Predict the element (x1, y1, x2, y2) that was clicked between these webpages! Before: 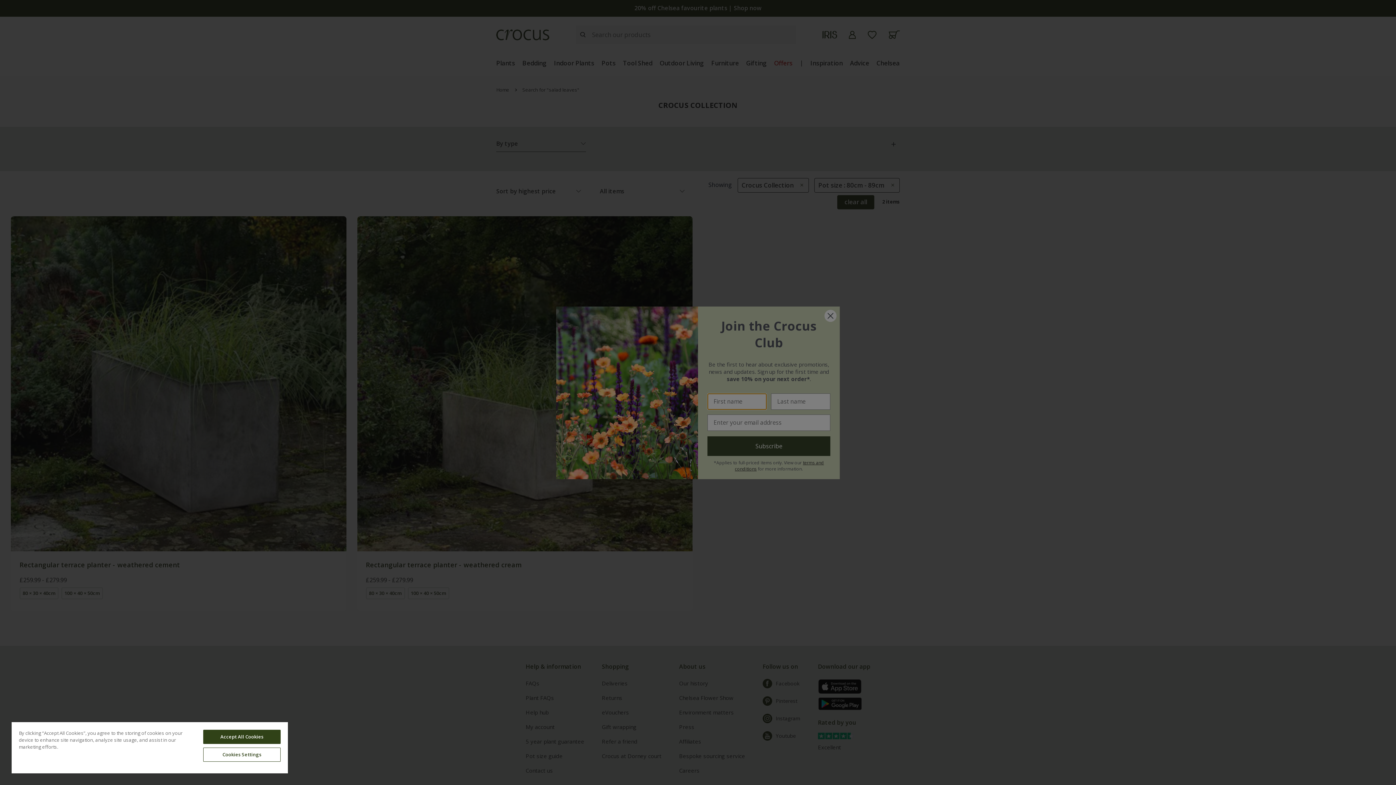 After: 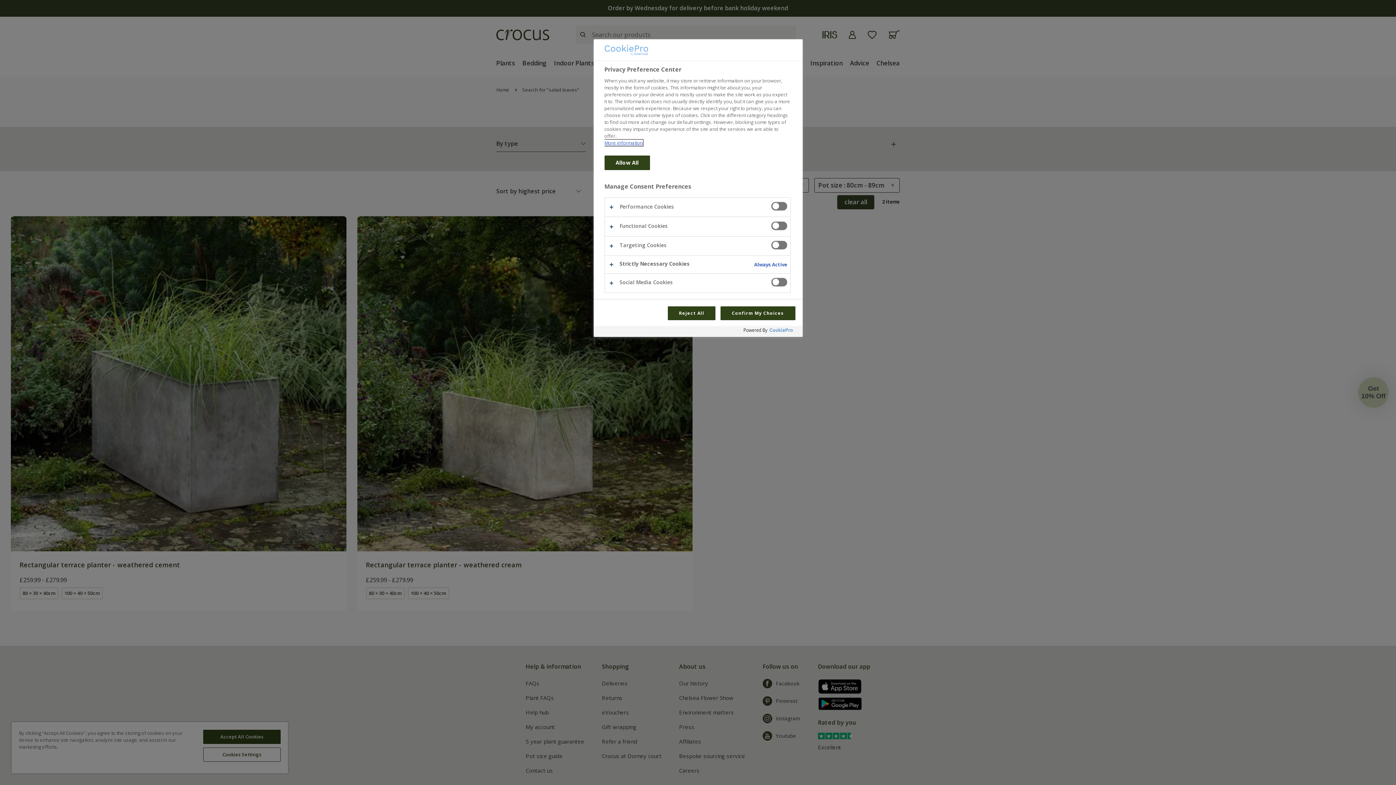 Action: bbox: (203, 748, 280, 762) label: Cookies Settings